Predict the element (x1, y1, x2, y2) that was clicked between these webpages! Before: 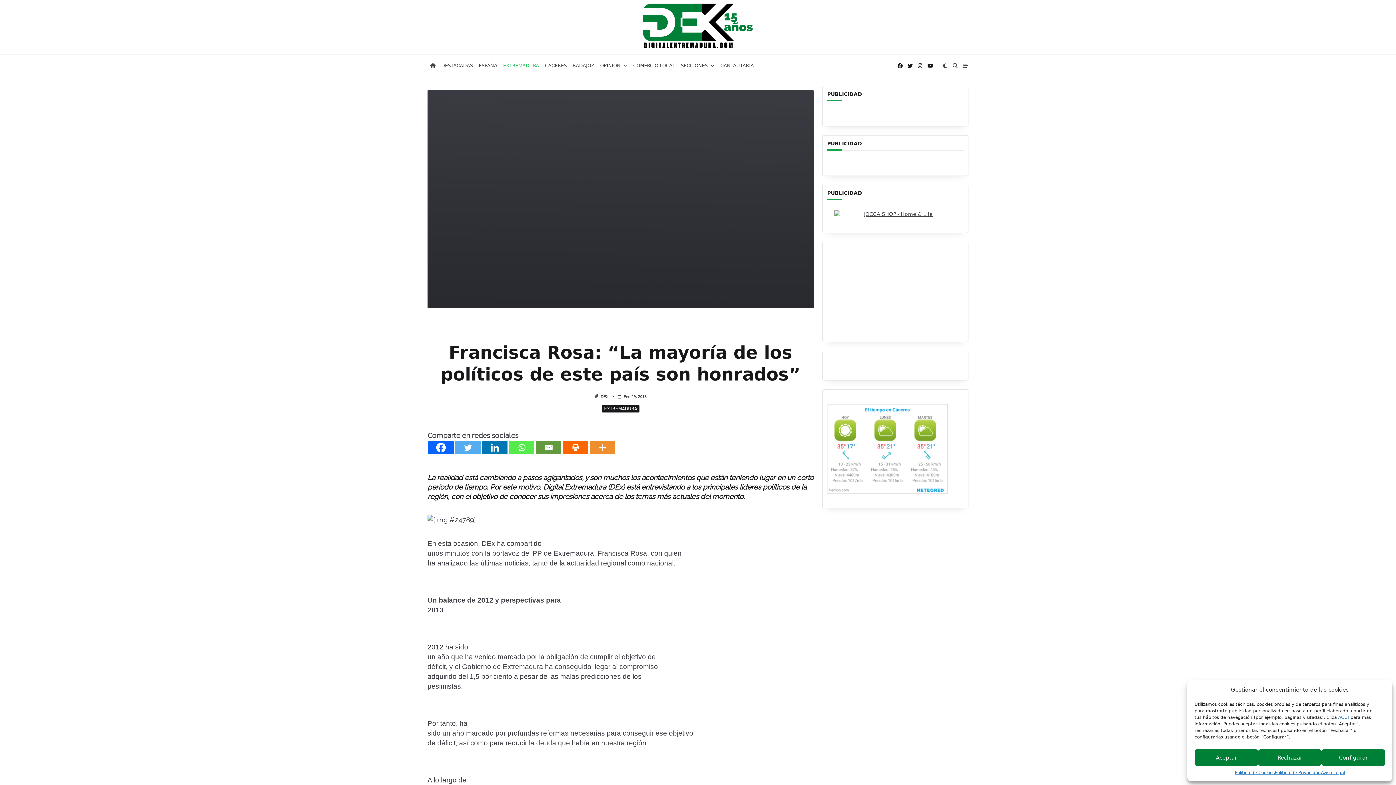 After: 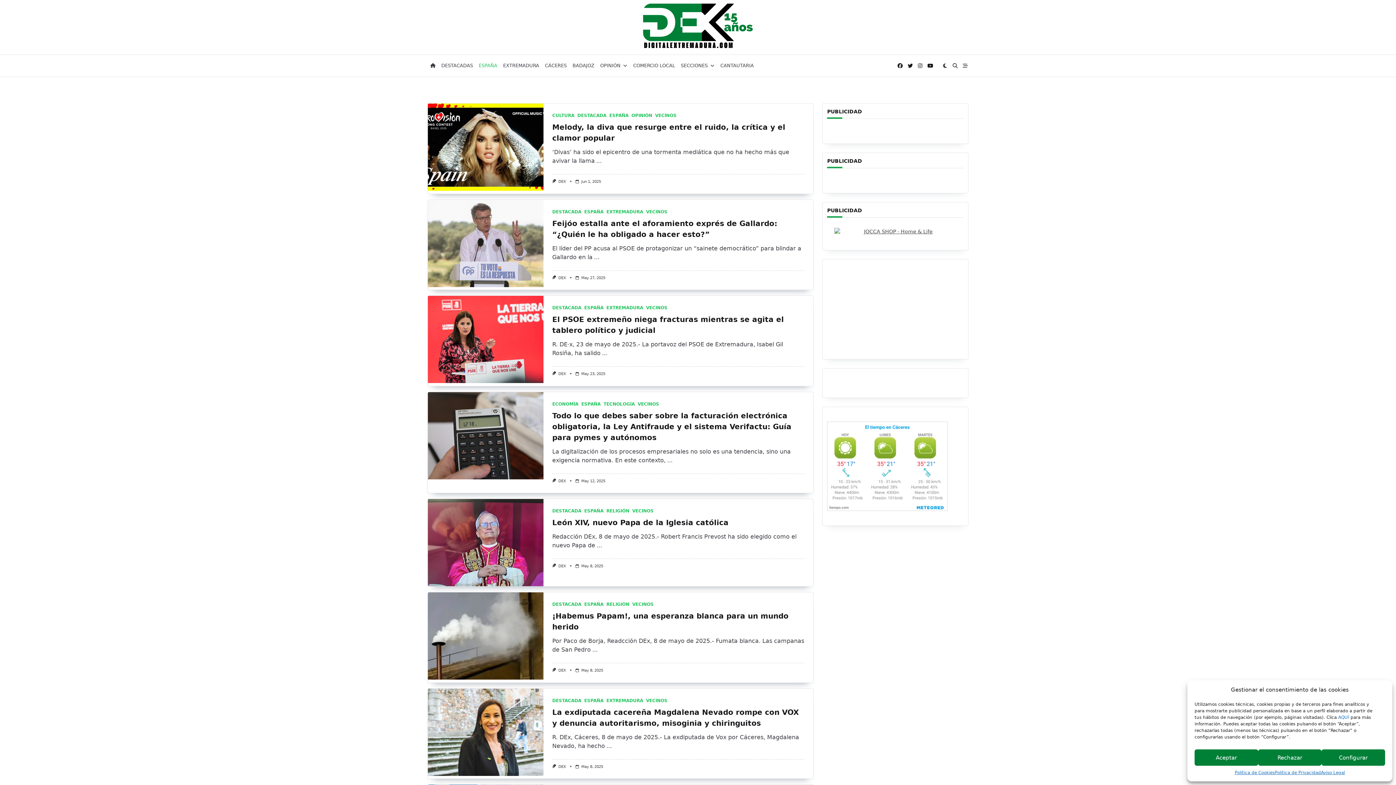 Action: label: ESPAÑA bbox: (476, 60, 500, 71)